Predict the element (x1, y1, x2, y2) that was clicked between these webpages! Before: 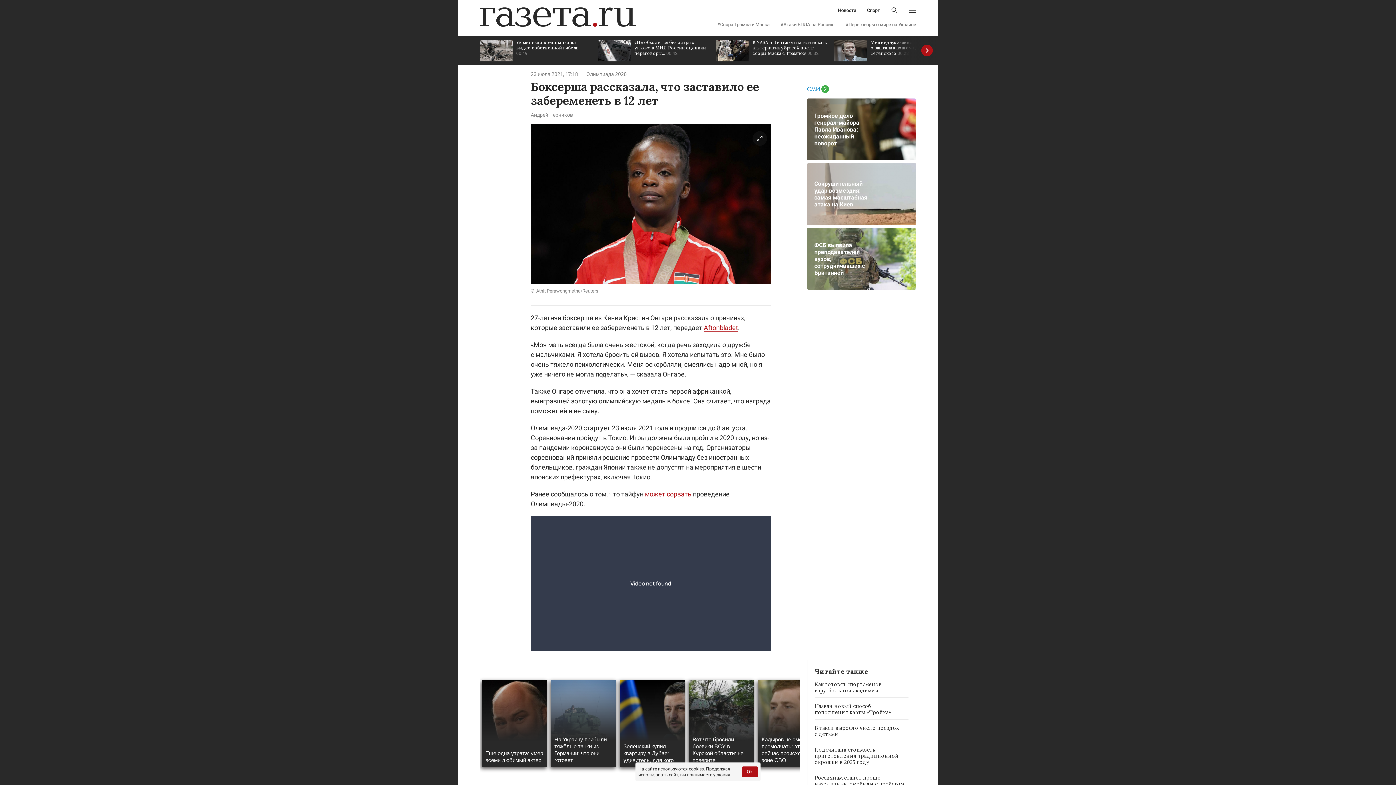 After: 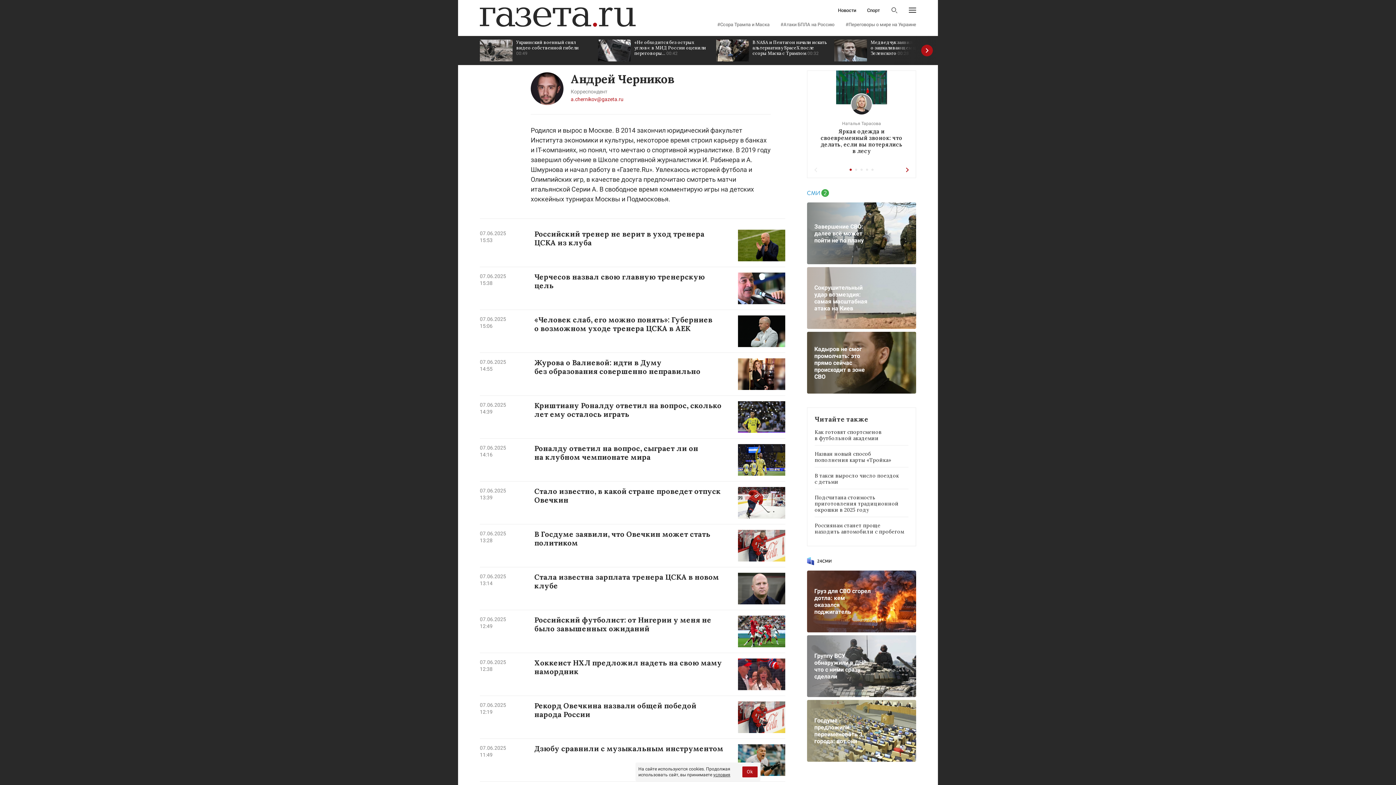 Action: bbox: (530, 112, 573, 117) label: Андрей Черников